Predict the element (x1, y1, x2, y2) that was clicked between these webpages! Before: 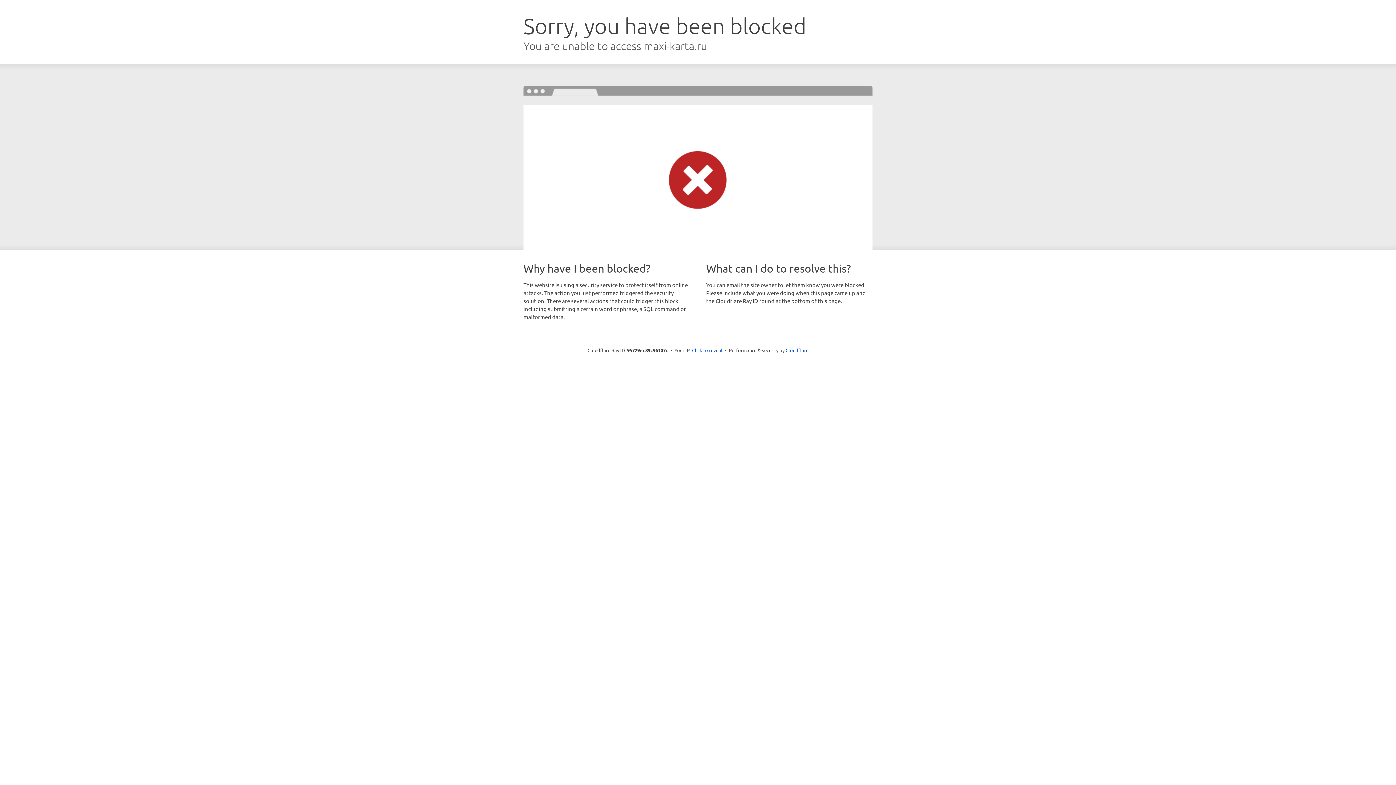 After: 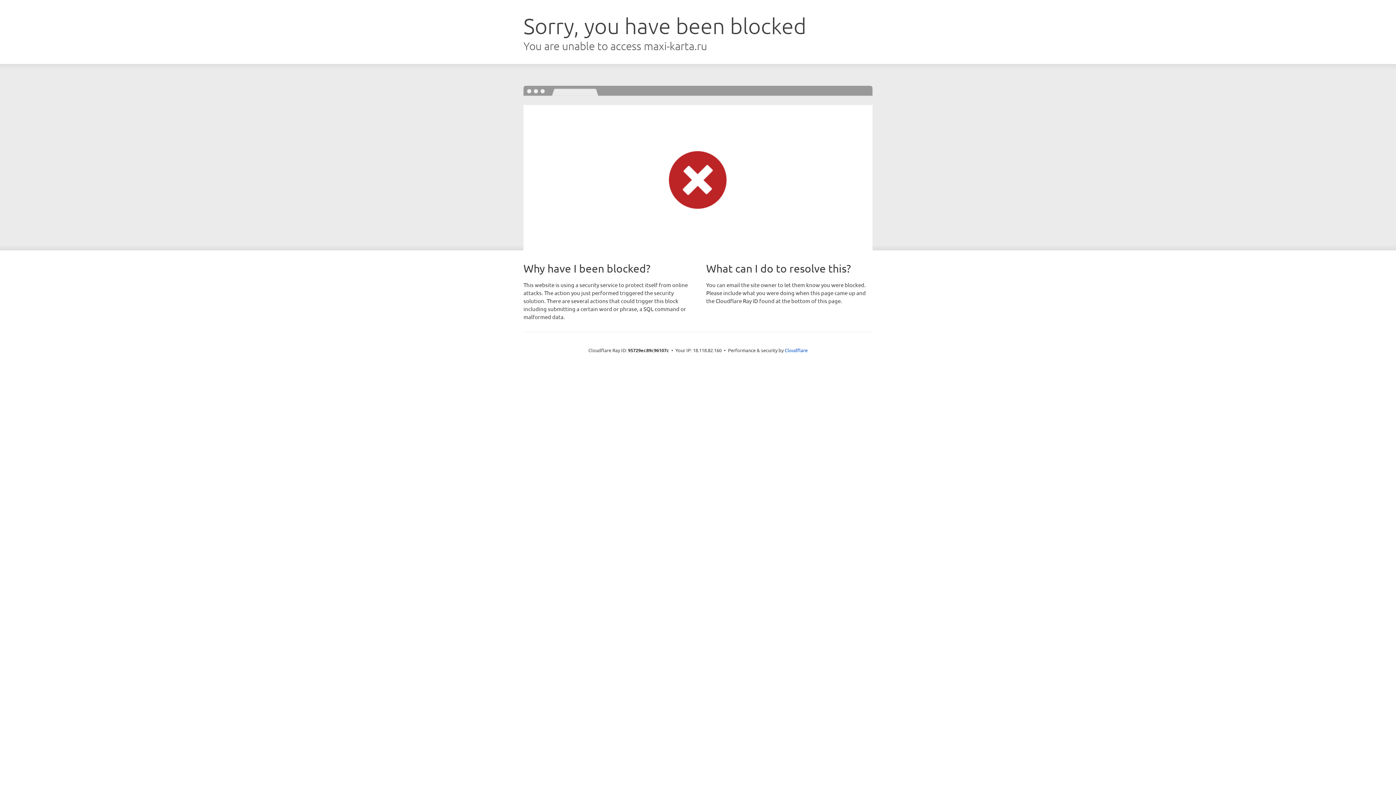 Action: label: Click to reveal bbox: (692, 346, 722, 353)